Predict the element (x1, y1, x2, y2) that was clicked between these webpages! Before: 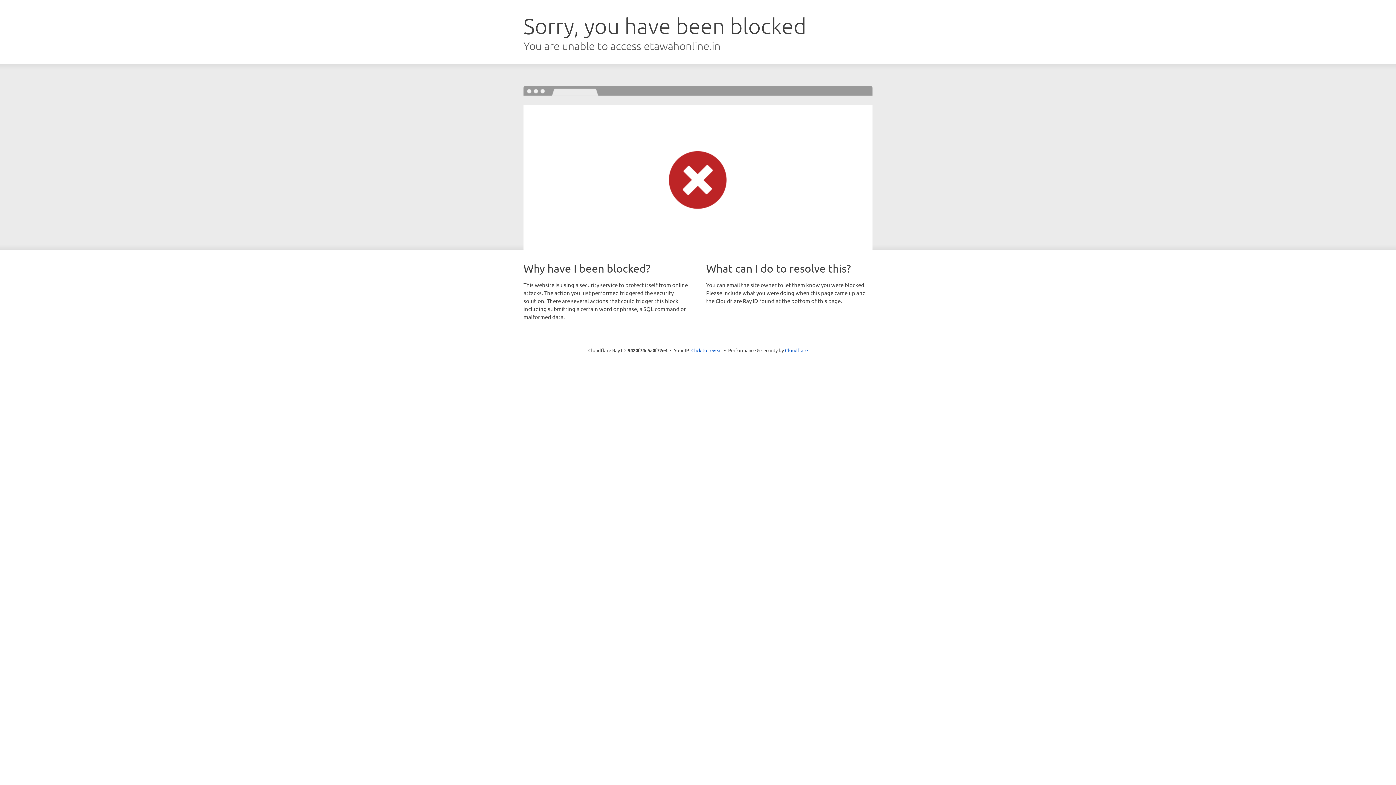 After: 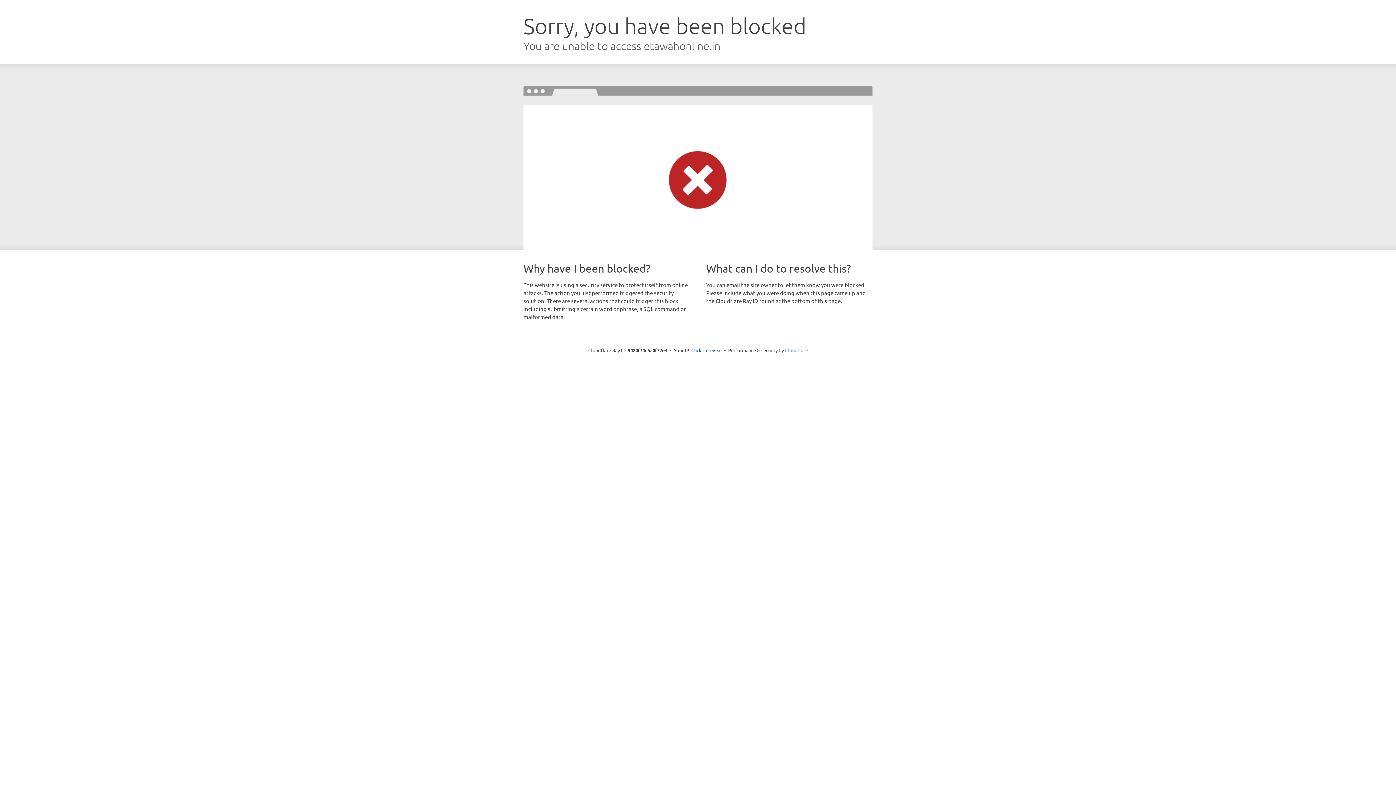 Action: bbox: (785, 347, 808, 353) label: Cloudflare